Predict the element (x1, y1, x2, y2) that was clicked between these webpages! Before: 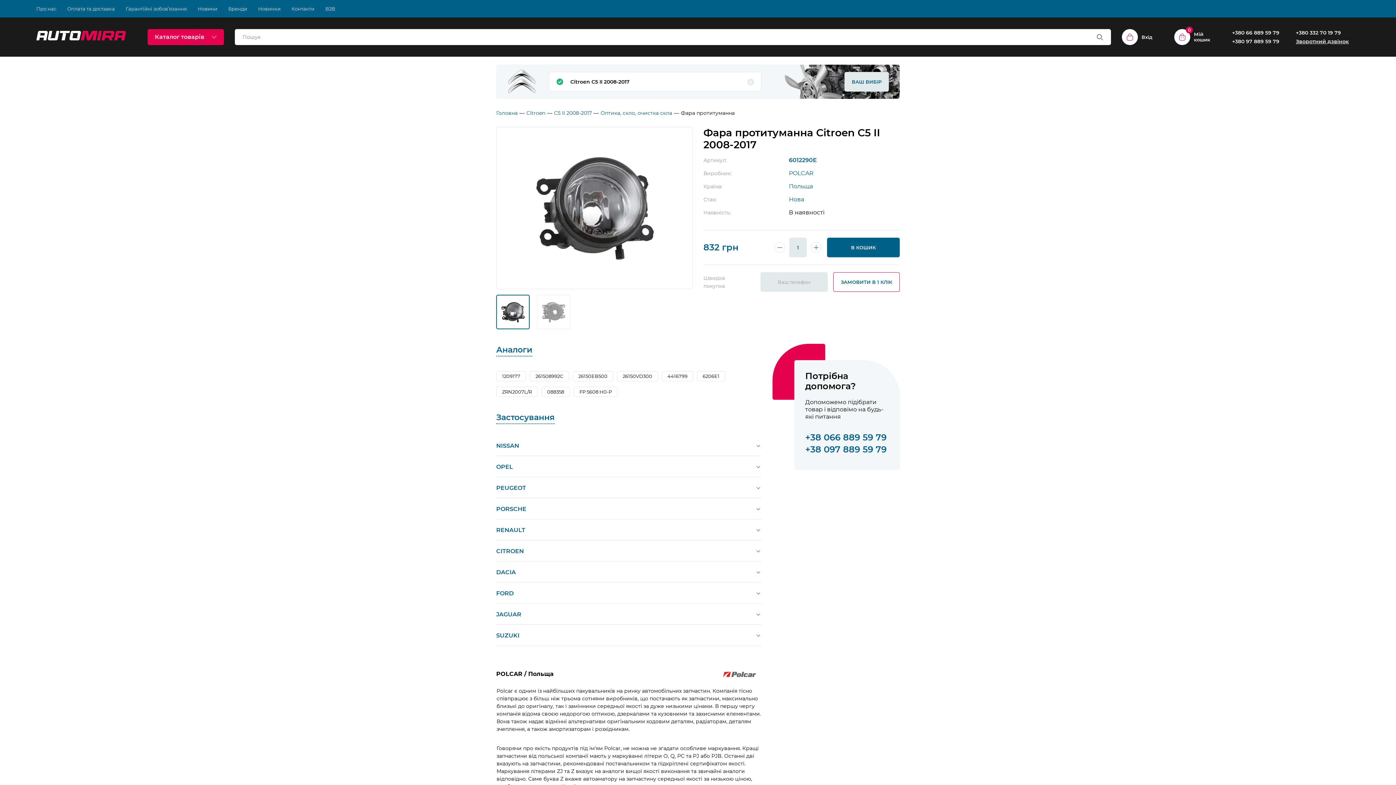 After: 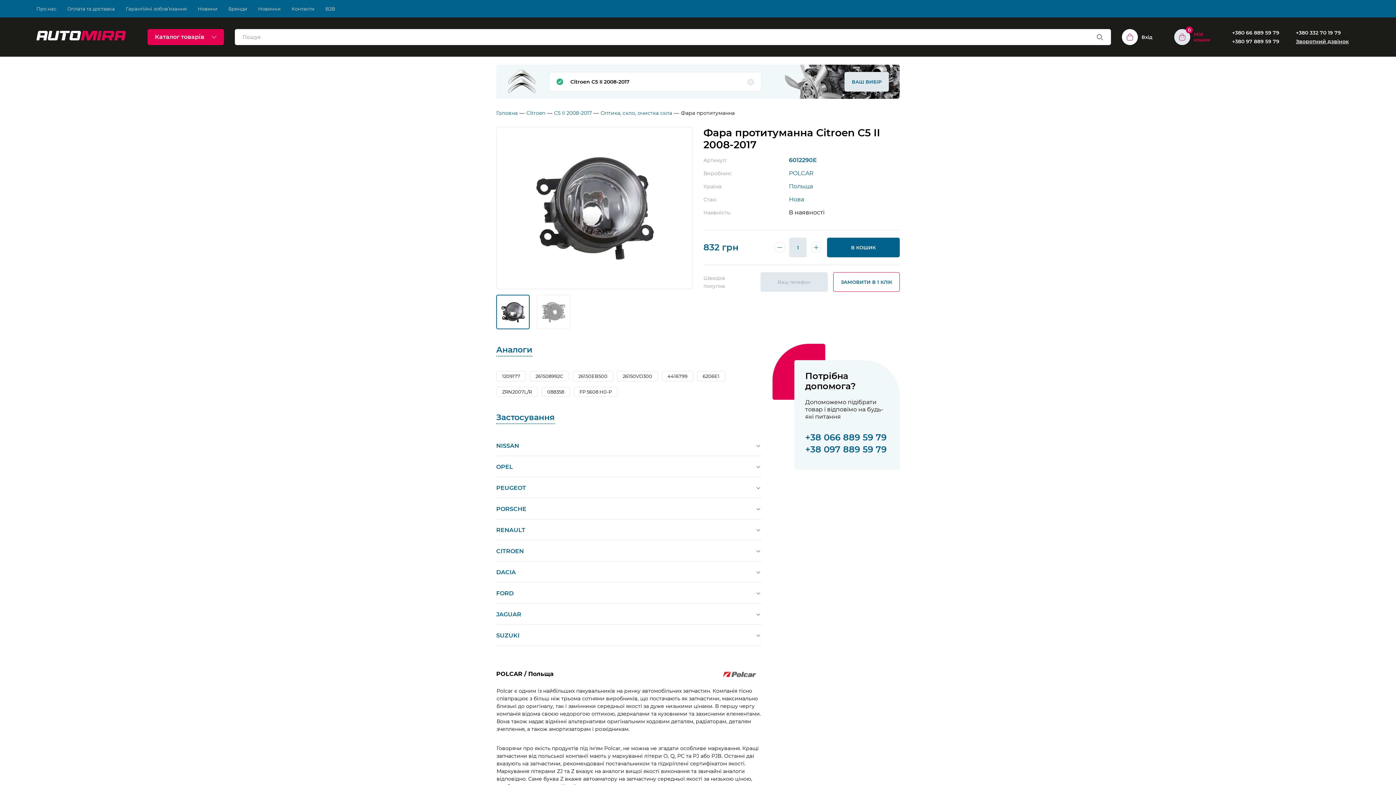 Action: label: 0
Мій
кошик bbox: (1174, 29, 1210, 45)